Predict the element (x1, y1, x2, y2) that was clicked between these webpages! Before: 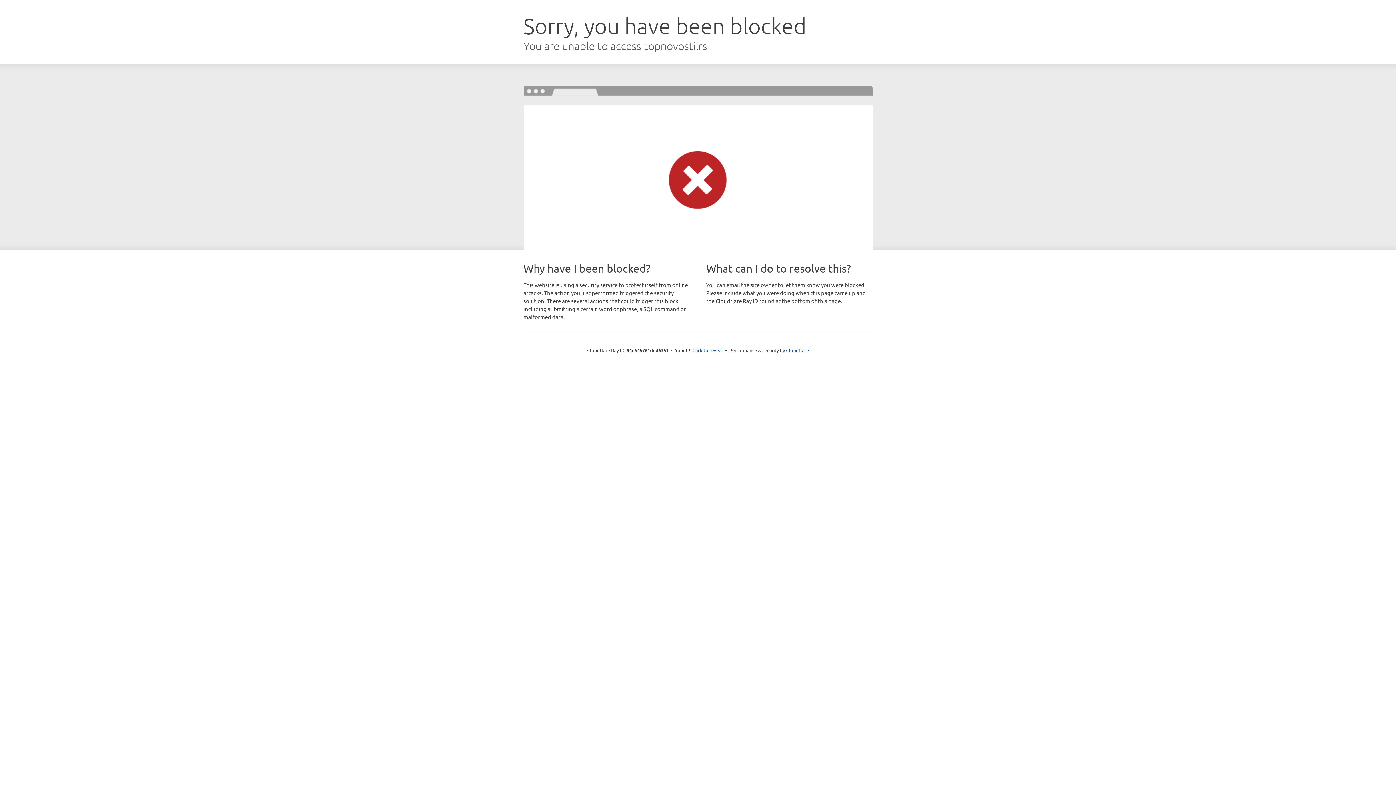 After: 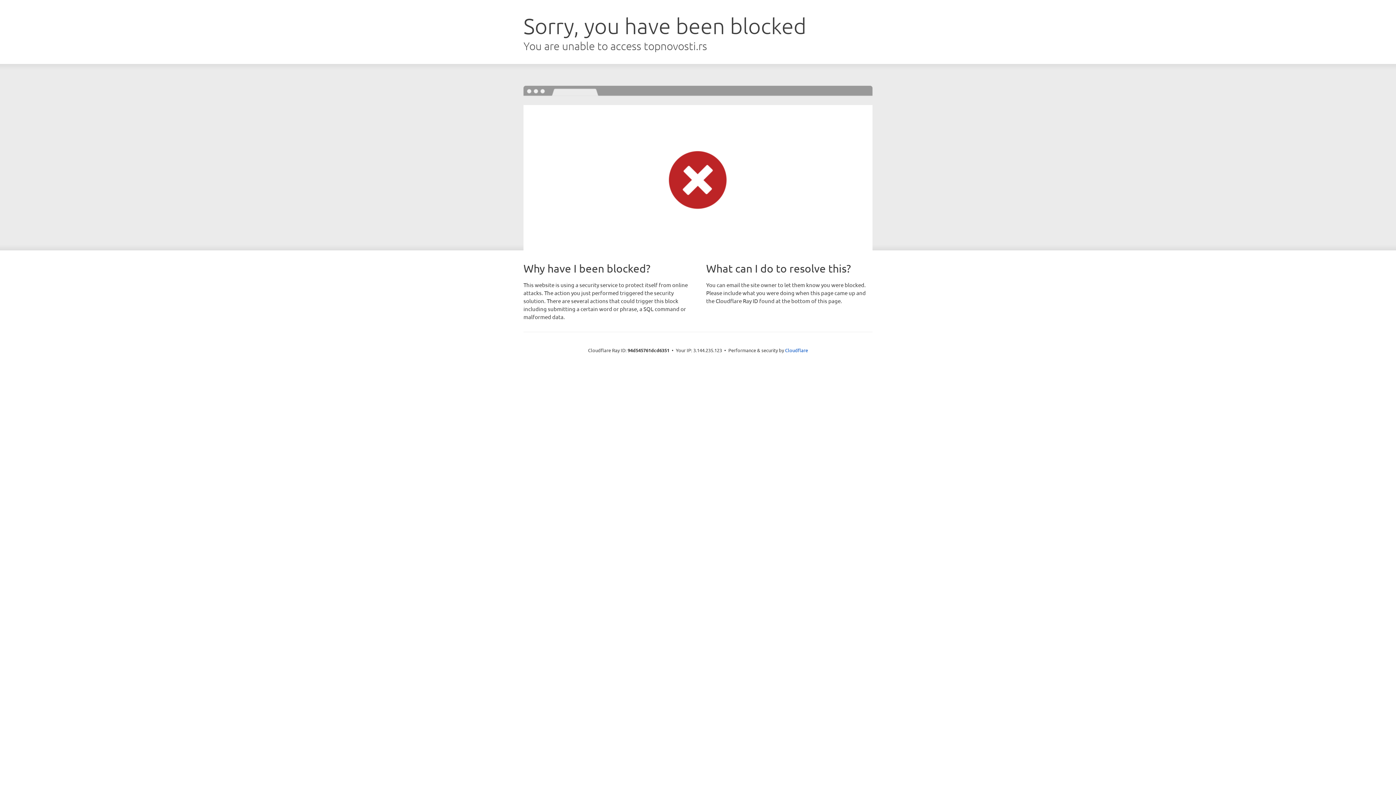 Action: bbox: (692, 346, 723, 353) label: Click to reveal